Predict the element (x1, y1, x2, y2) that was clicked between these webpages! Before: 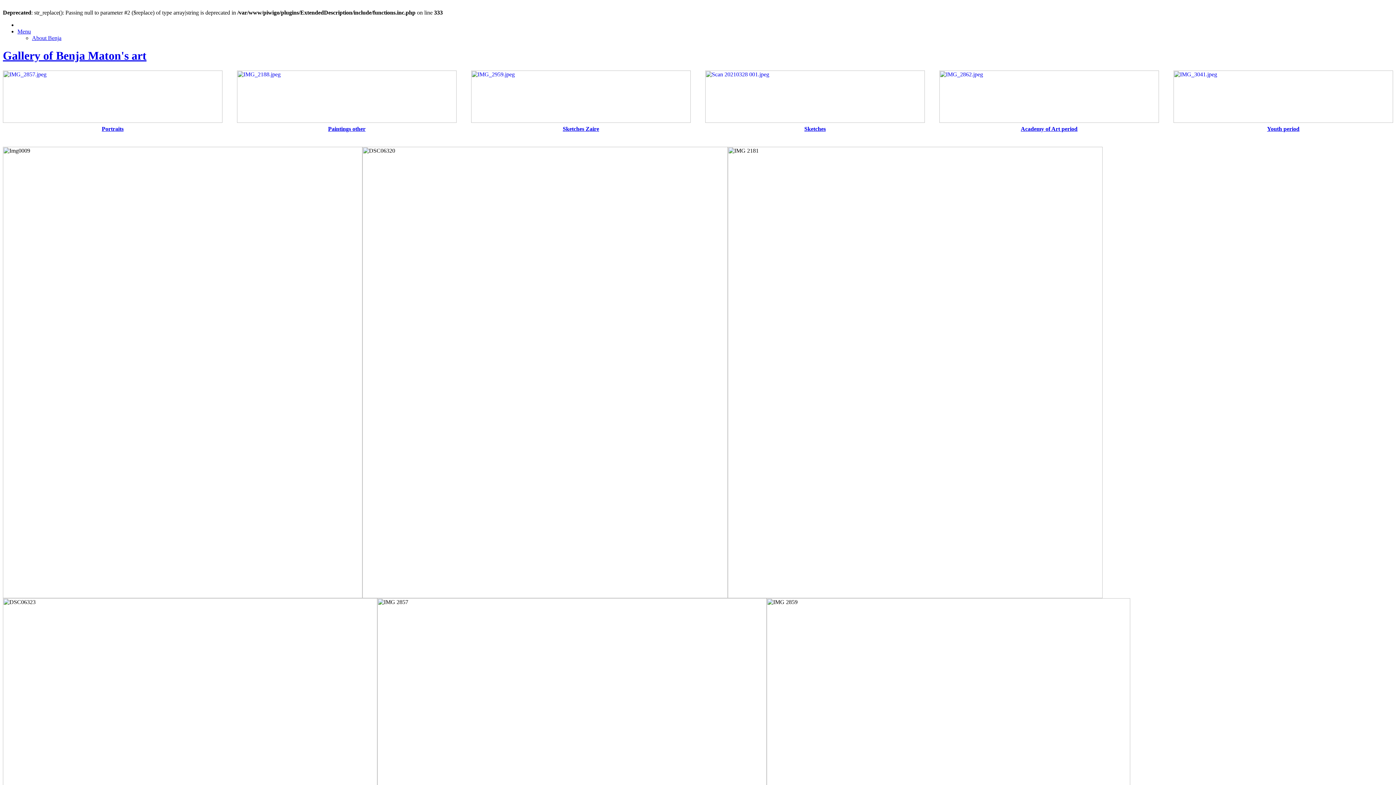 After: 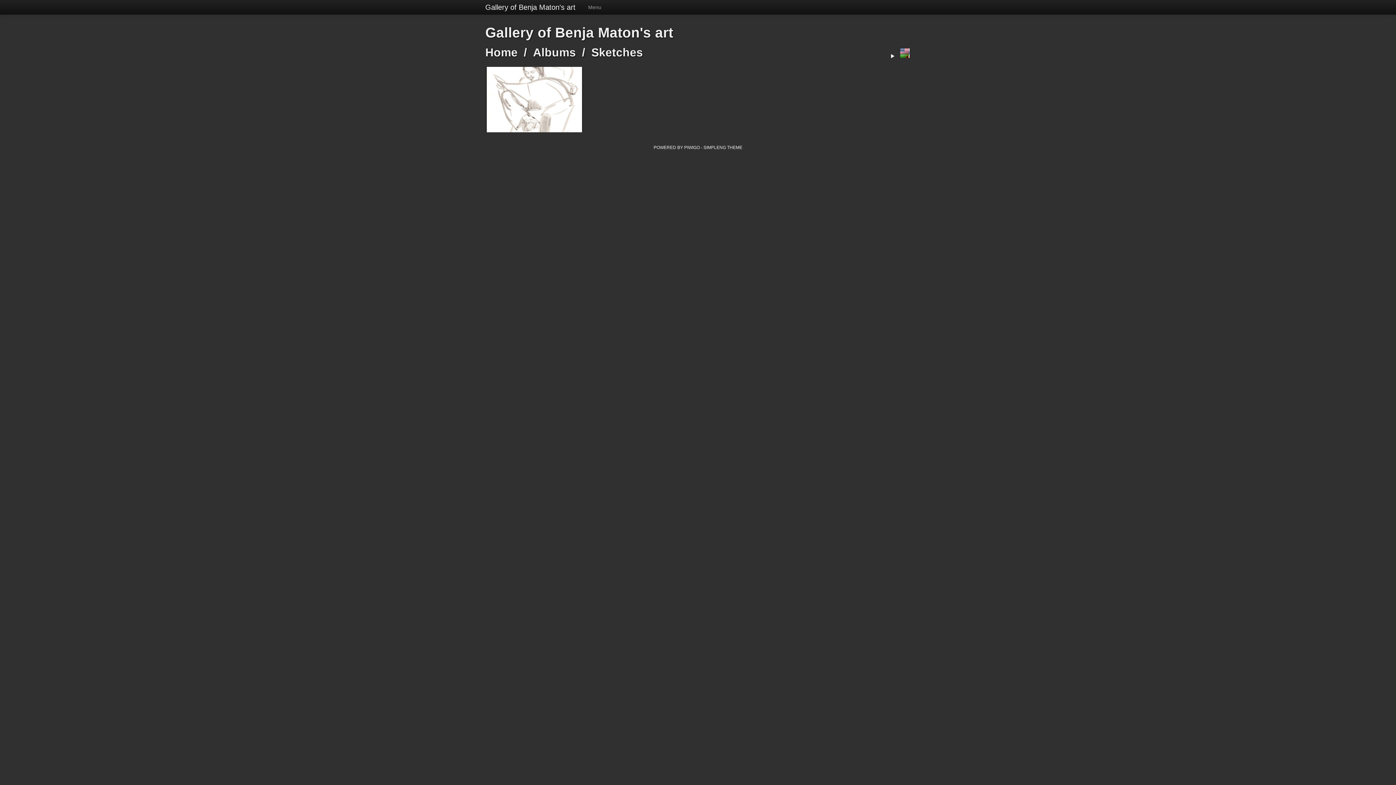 Action: label: Sketches bbox: (705, 70, 925, 135)